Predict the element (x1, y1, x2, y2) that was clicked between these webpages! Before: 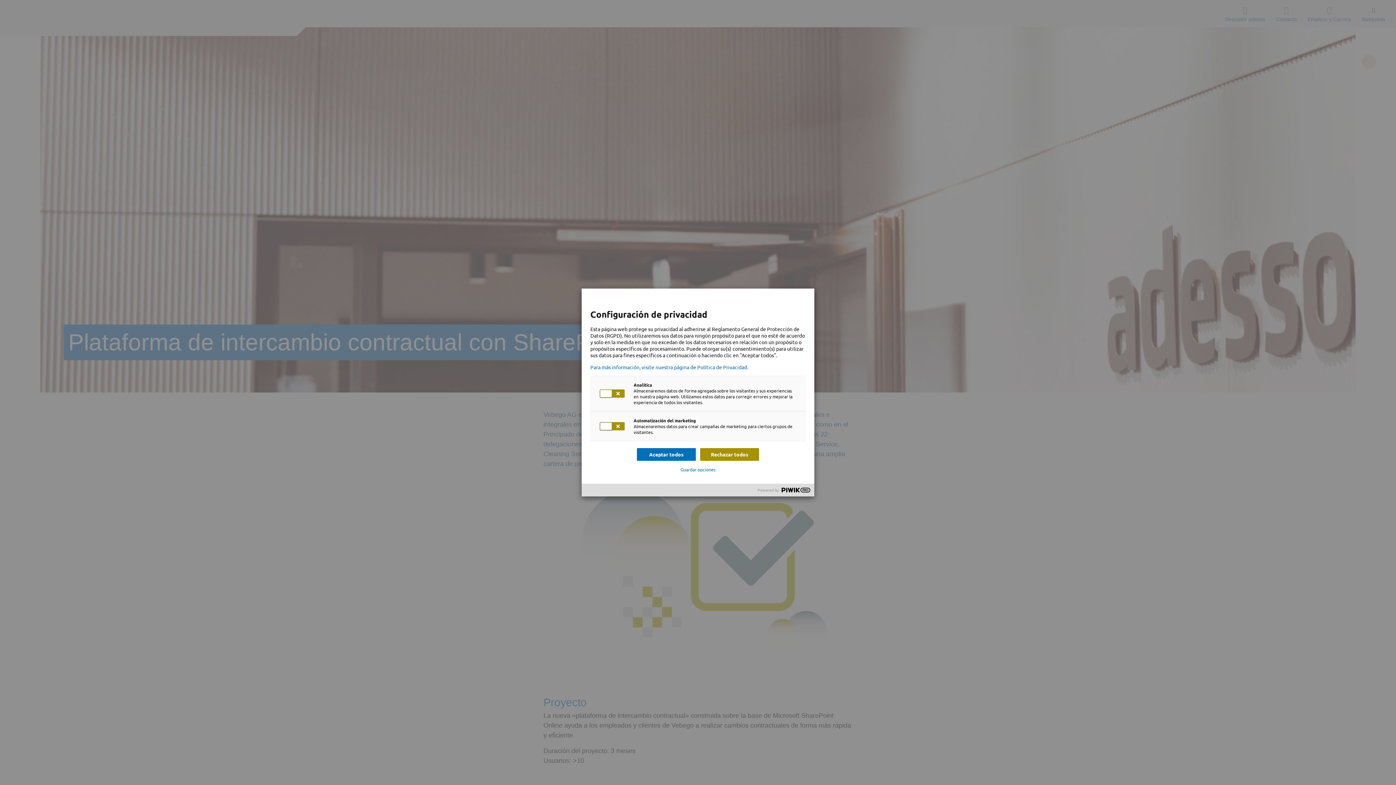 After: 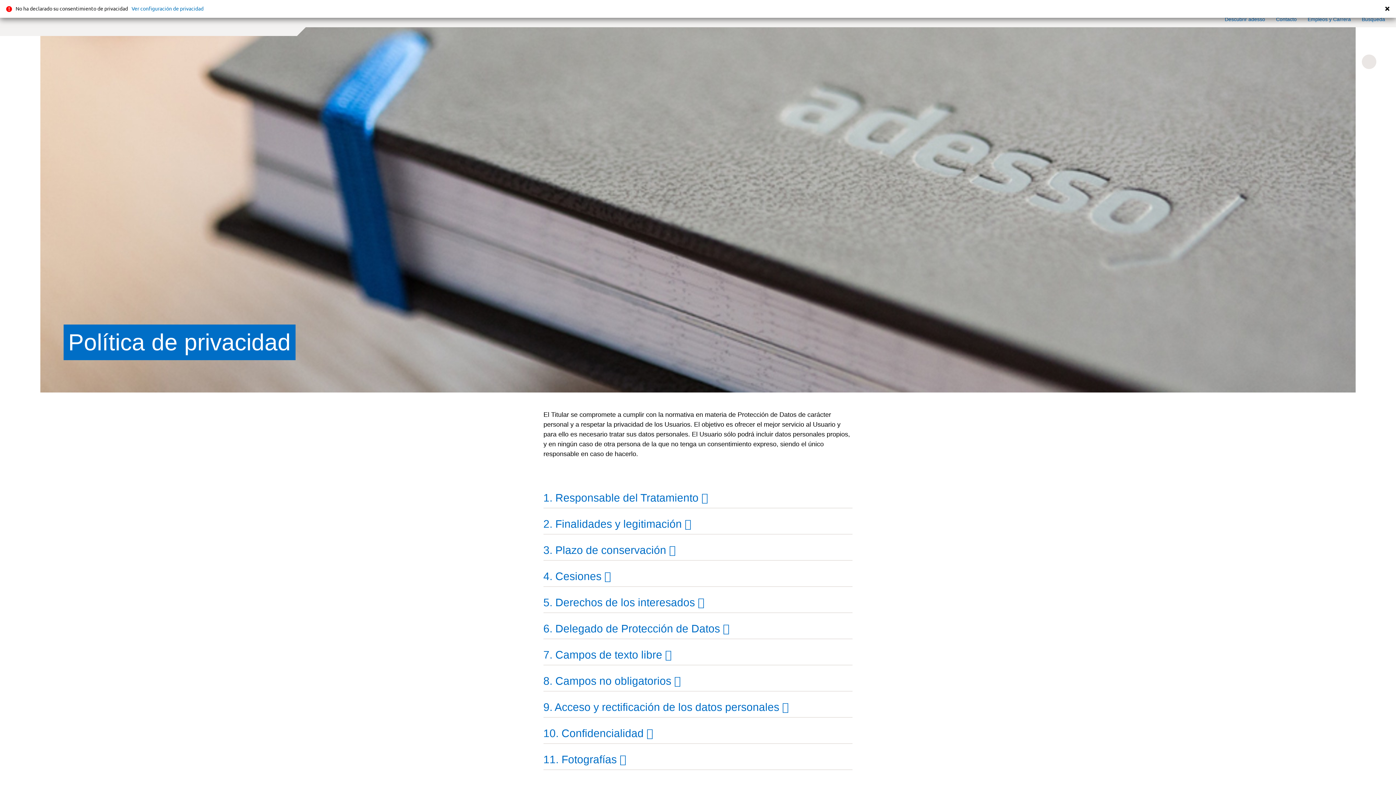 Action: label: Para más información, visite nuestra página de Política de Privacidad. bbox: (590, 364, 805, 370)